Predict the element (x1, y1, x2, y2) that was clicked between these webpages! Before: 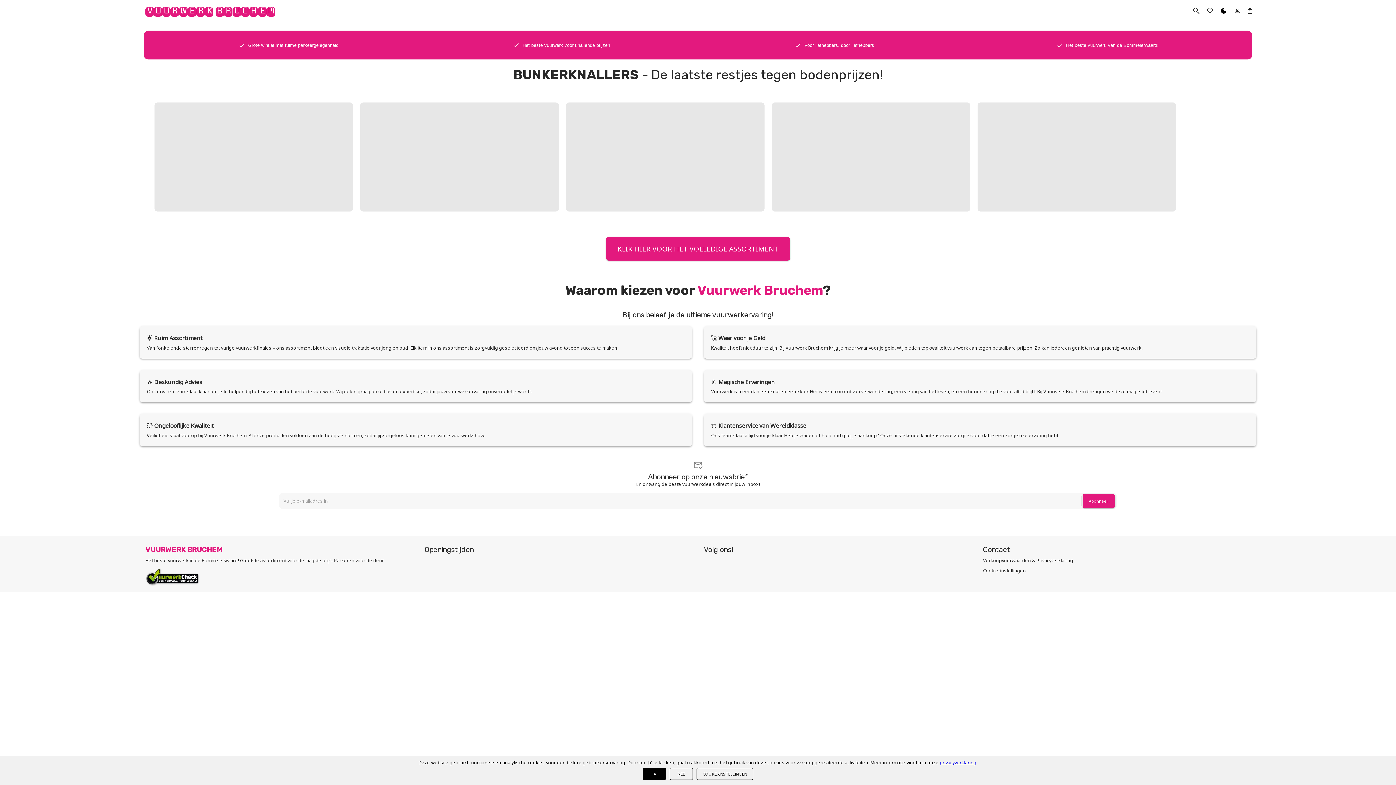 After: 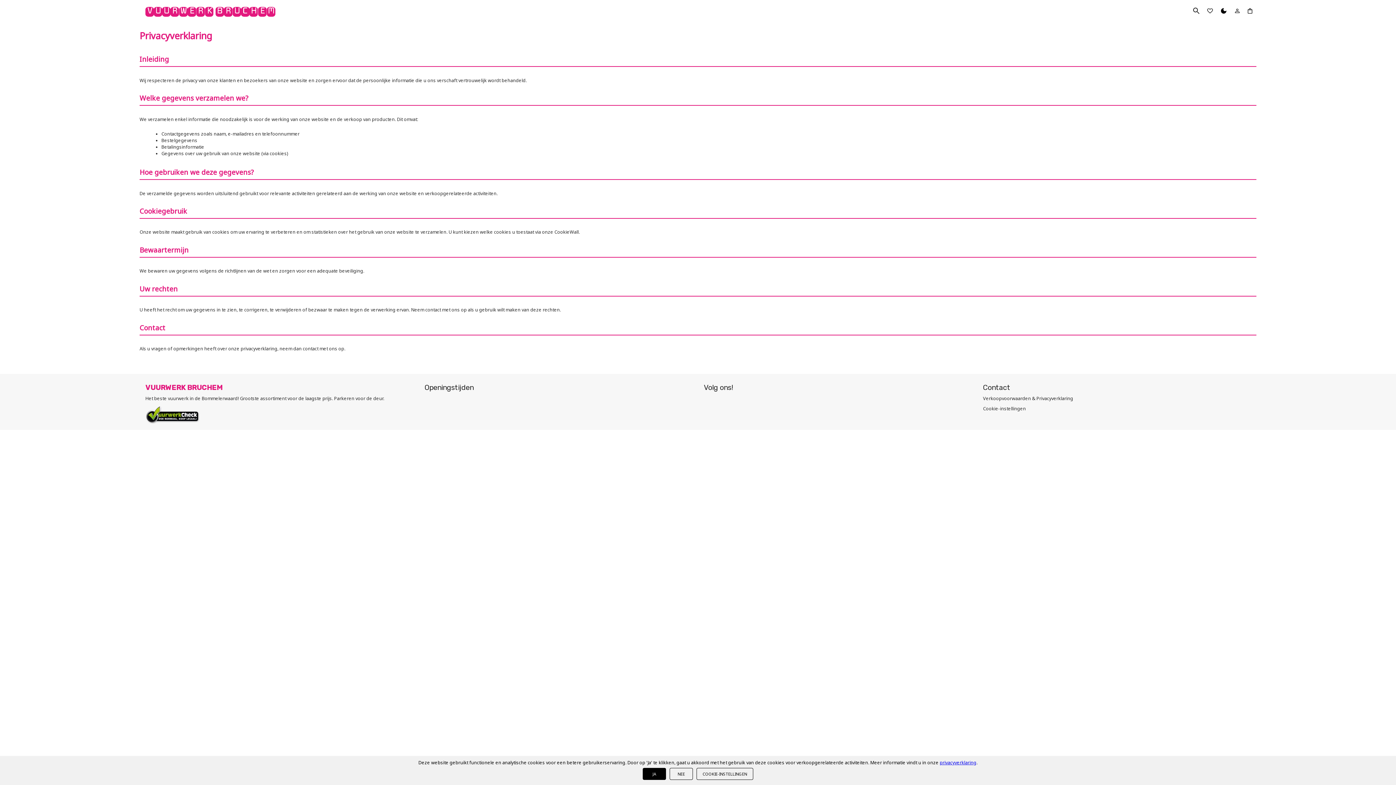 Action: label: Bekijk onze privacyverklaring bbox: (1036, 630, 1073, 636)